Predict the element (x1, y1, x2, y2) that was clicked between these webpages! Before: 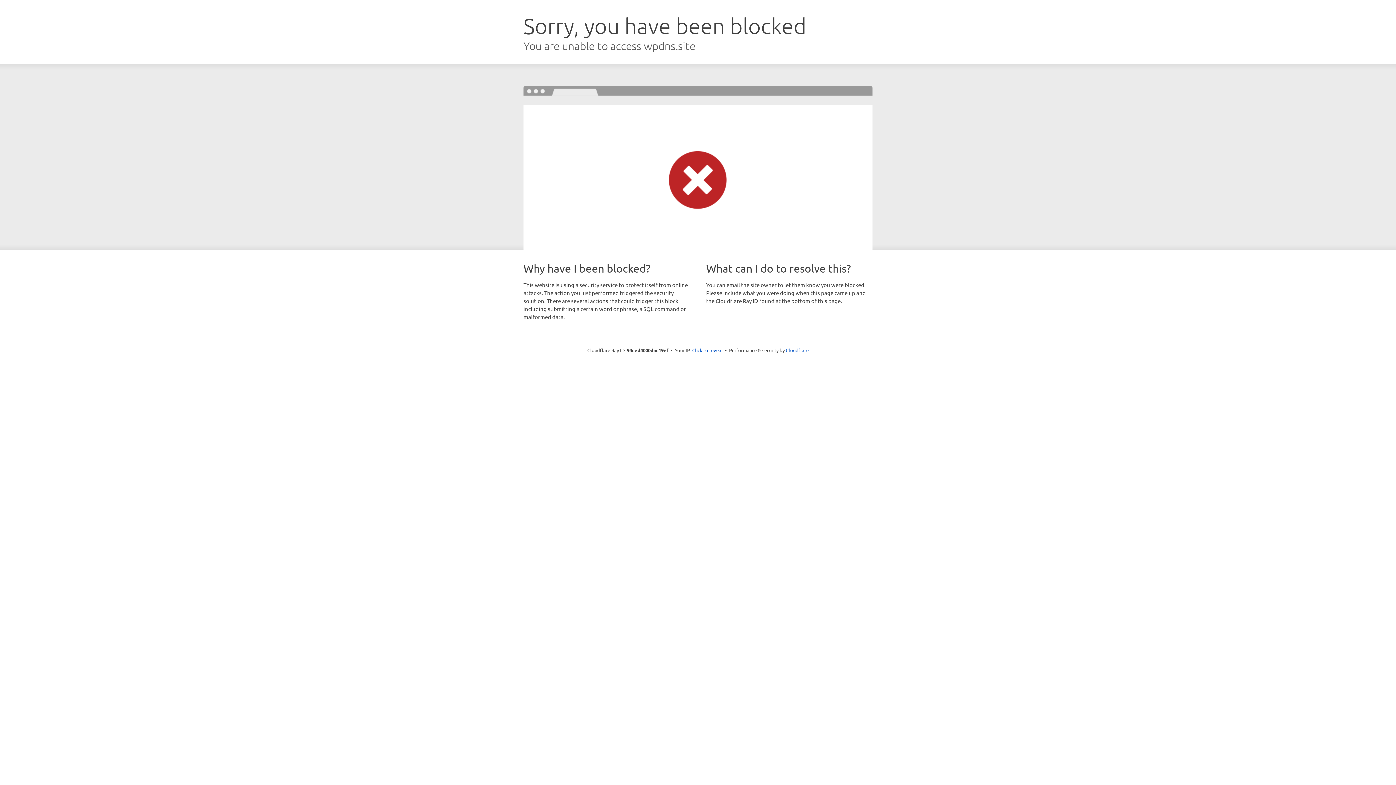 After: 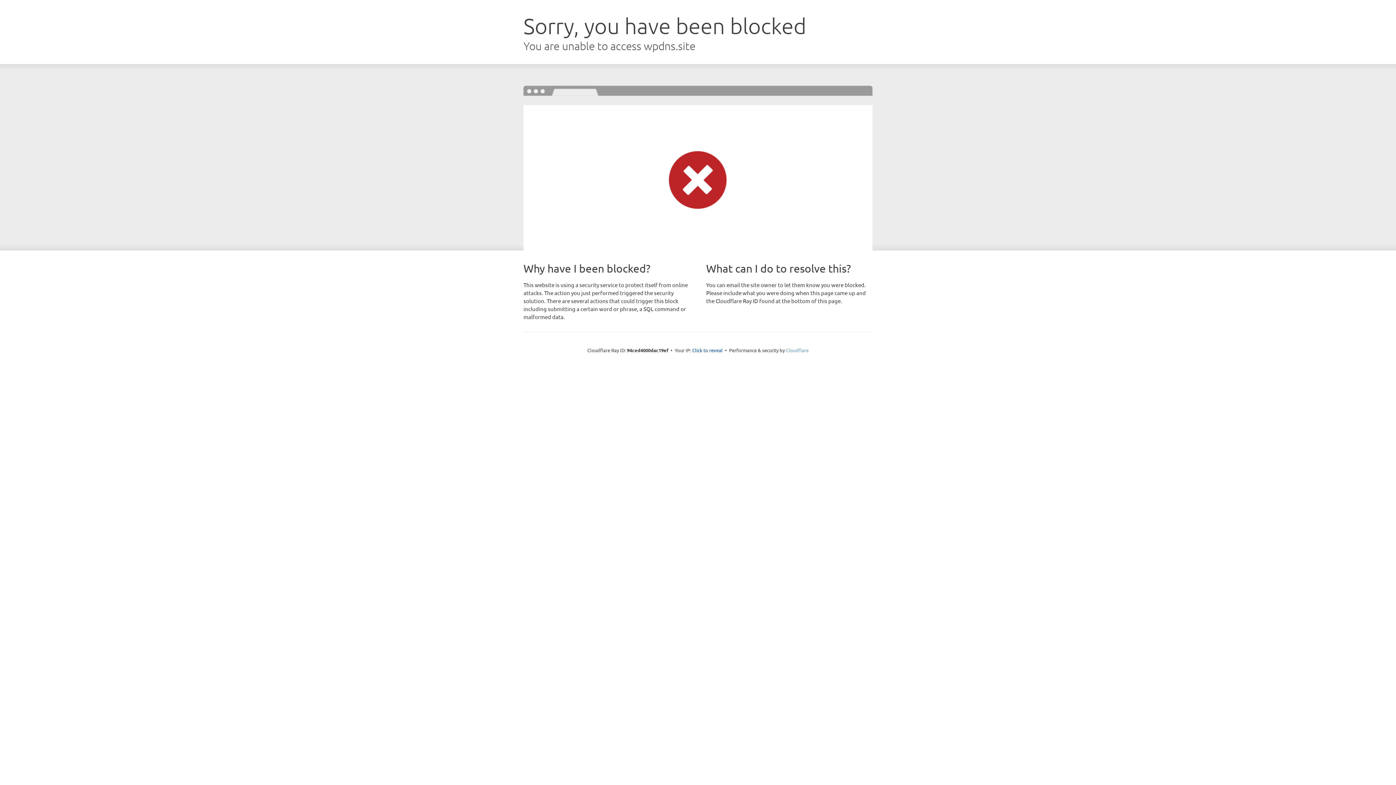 Action: bbox: (786, 347, 808, 353) label: Cloudflare